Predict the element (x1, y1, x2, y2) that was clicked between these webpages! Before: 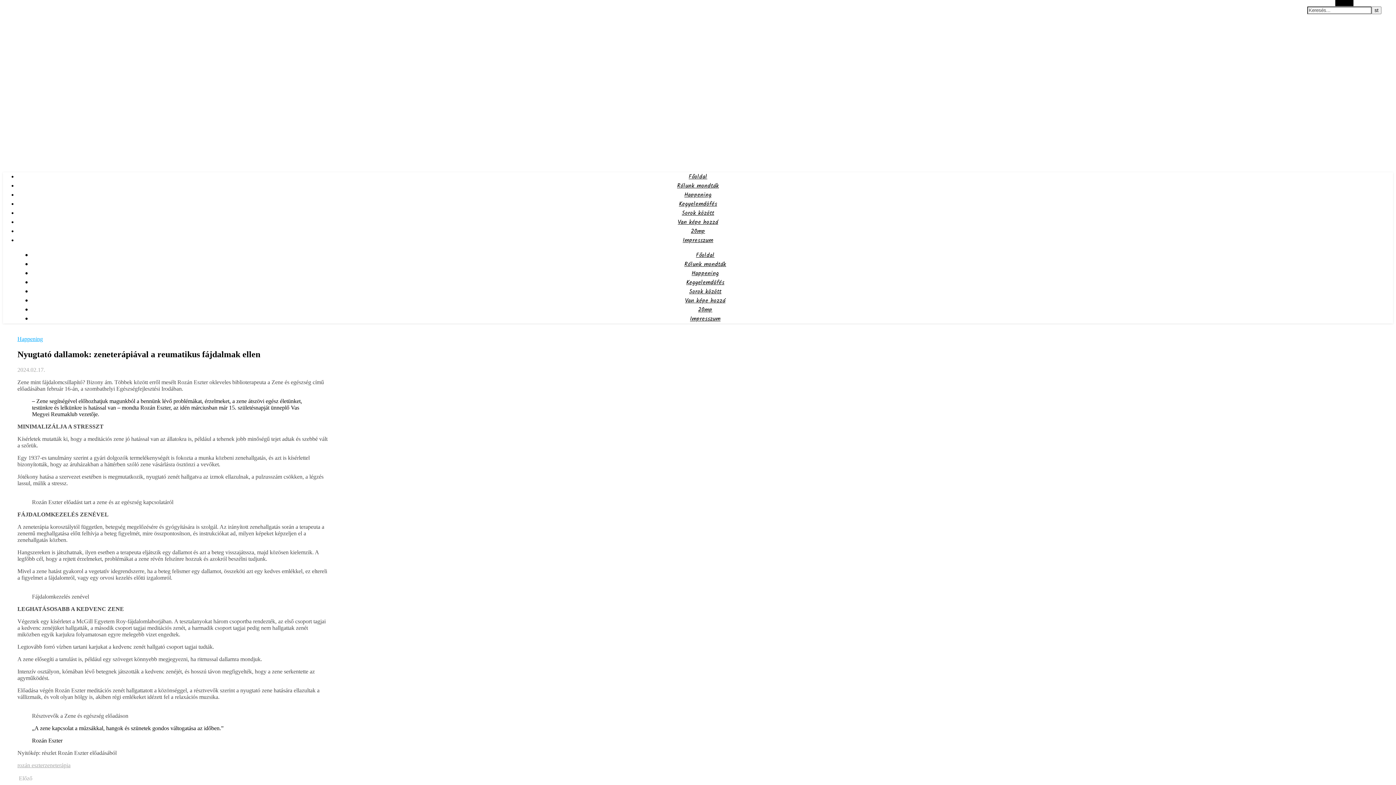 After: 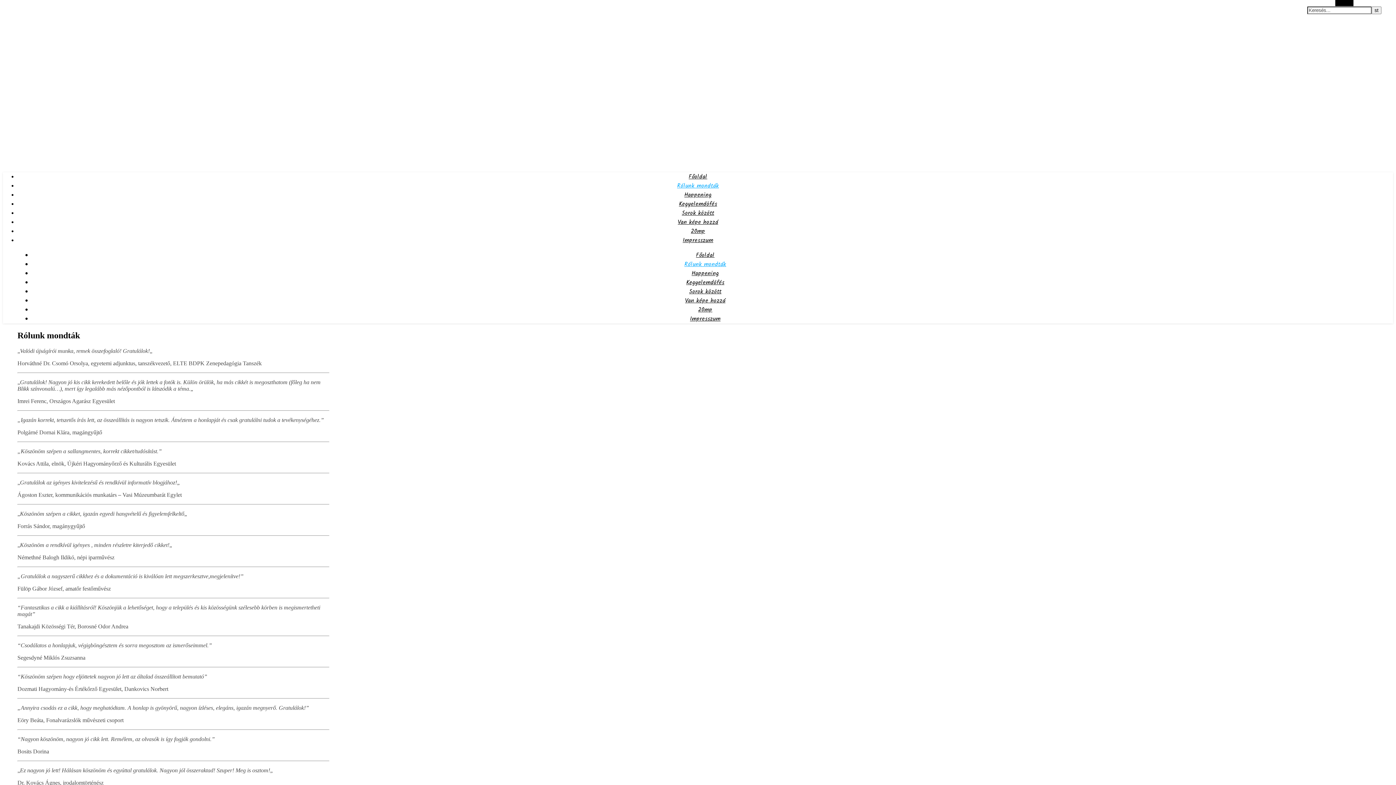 Action: bbox: (684, 260, 726, 269) label: Rólunk mondták